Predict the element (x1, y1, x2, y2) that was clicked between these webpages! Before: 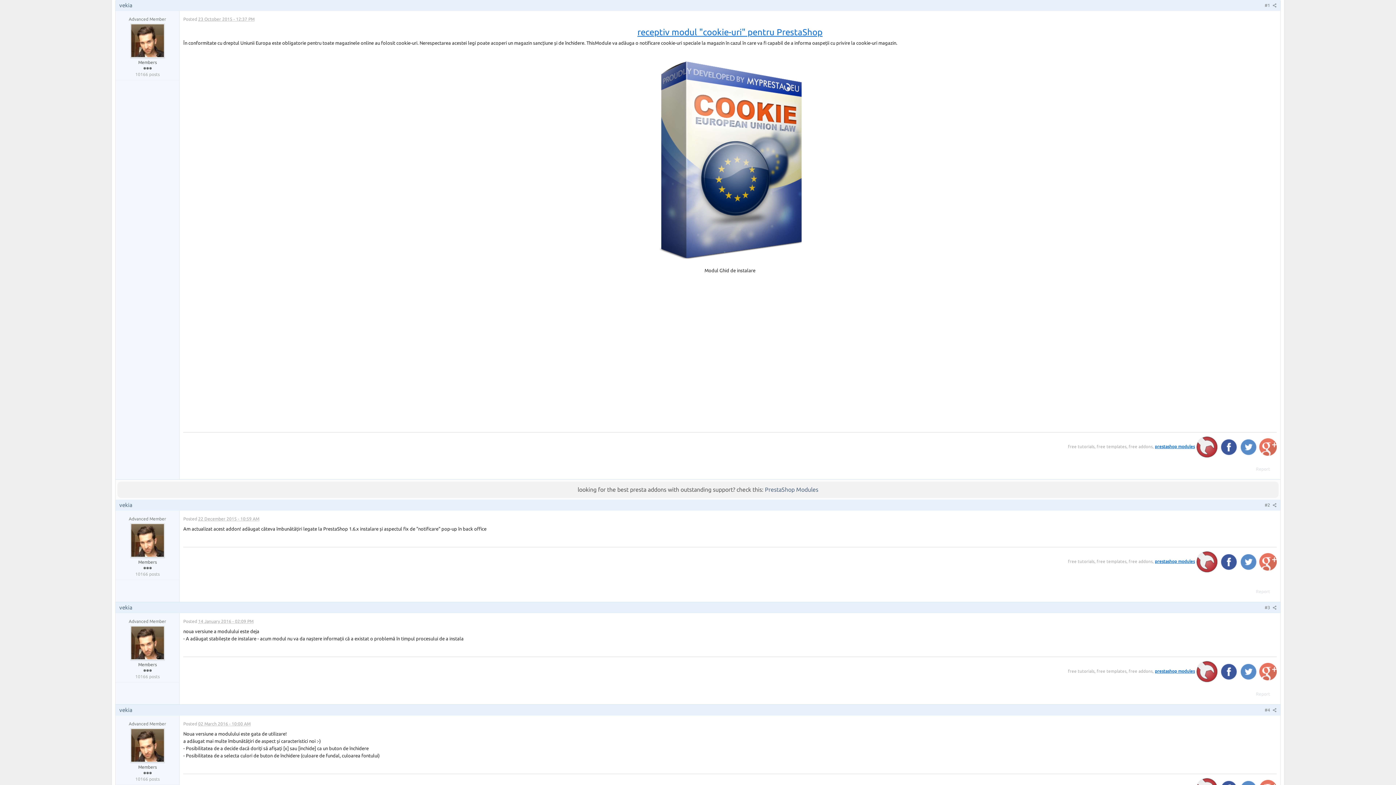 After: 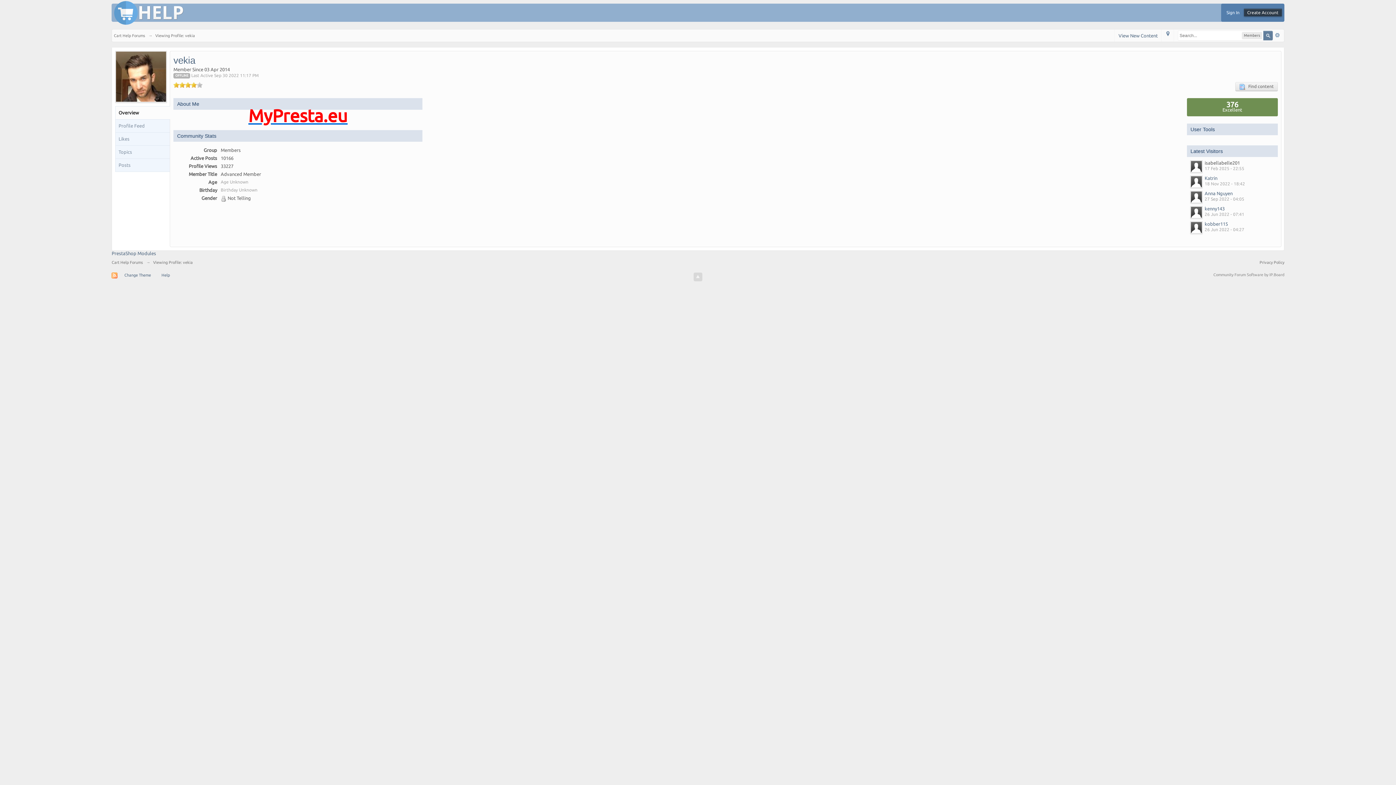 Action: bbox: (130, 537, 164, 542)